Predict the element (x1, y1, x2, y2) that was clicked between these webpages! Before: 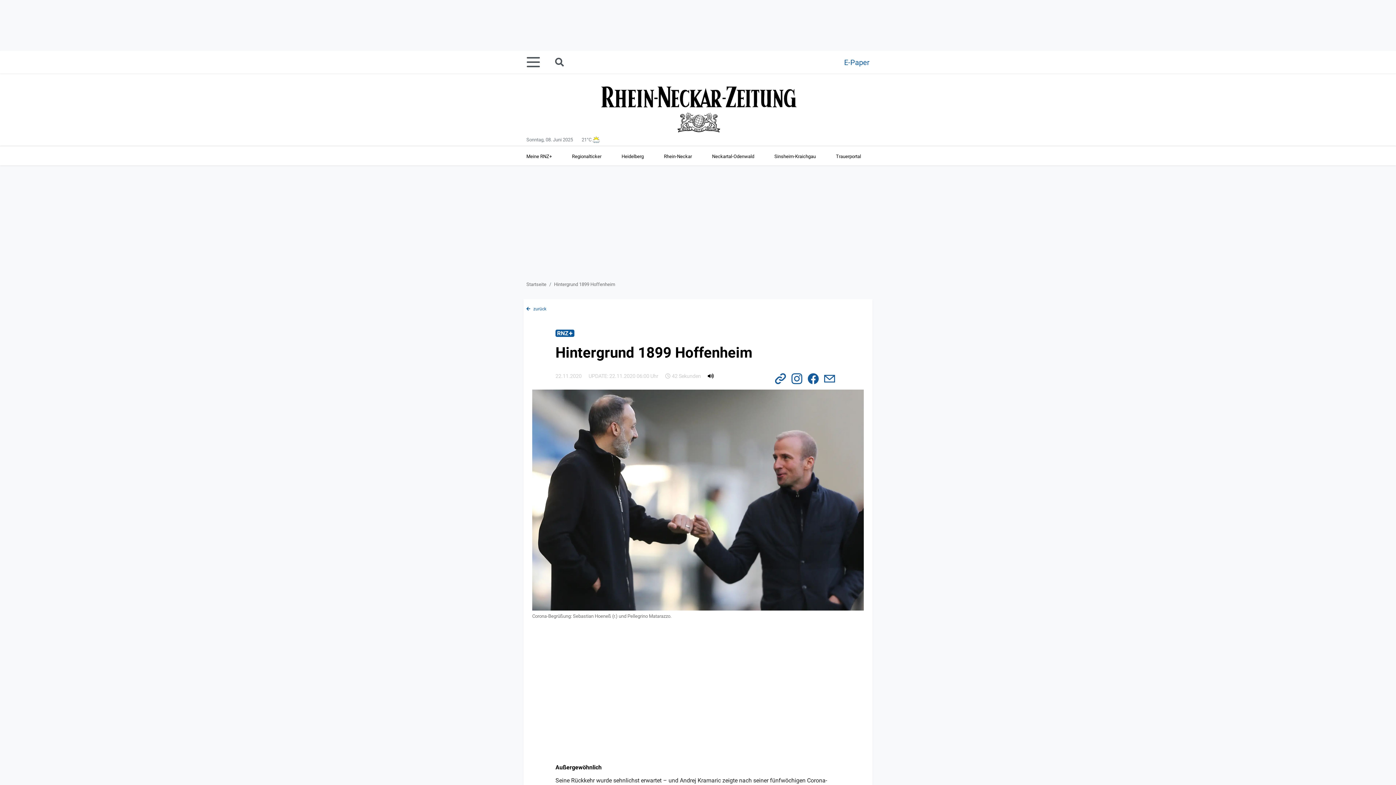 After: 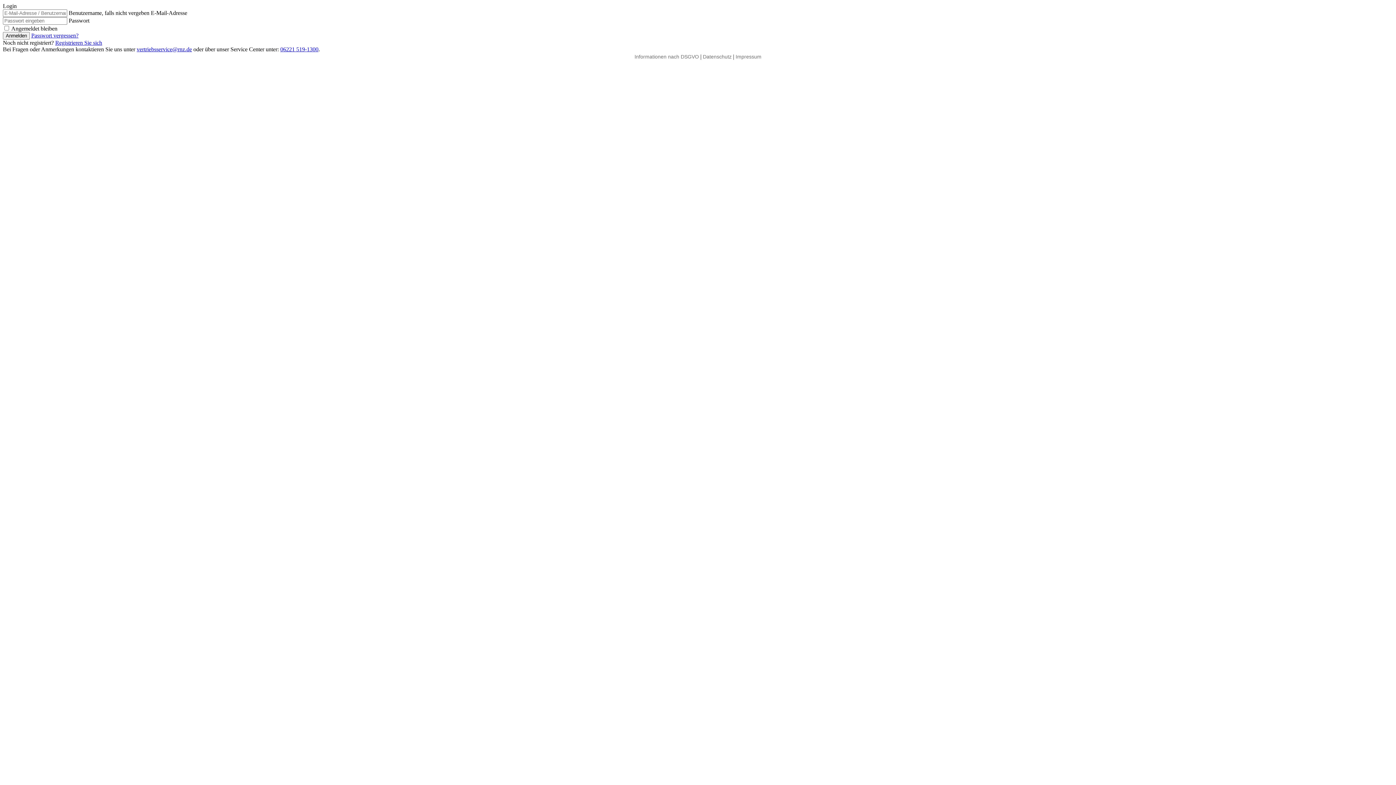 Action: bbox: (844, 55, 869, 69) label: E-Paper